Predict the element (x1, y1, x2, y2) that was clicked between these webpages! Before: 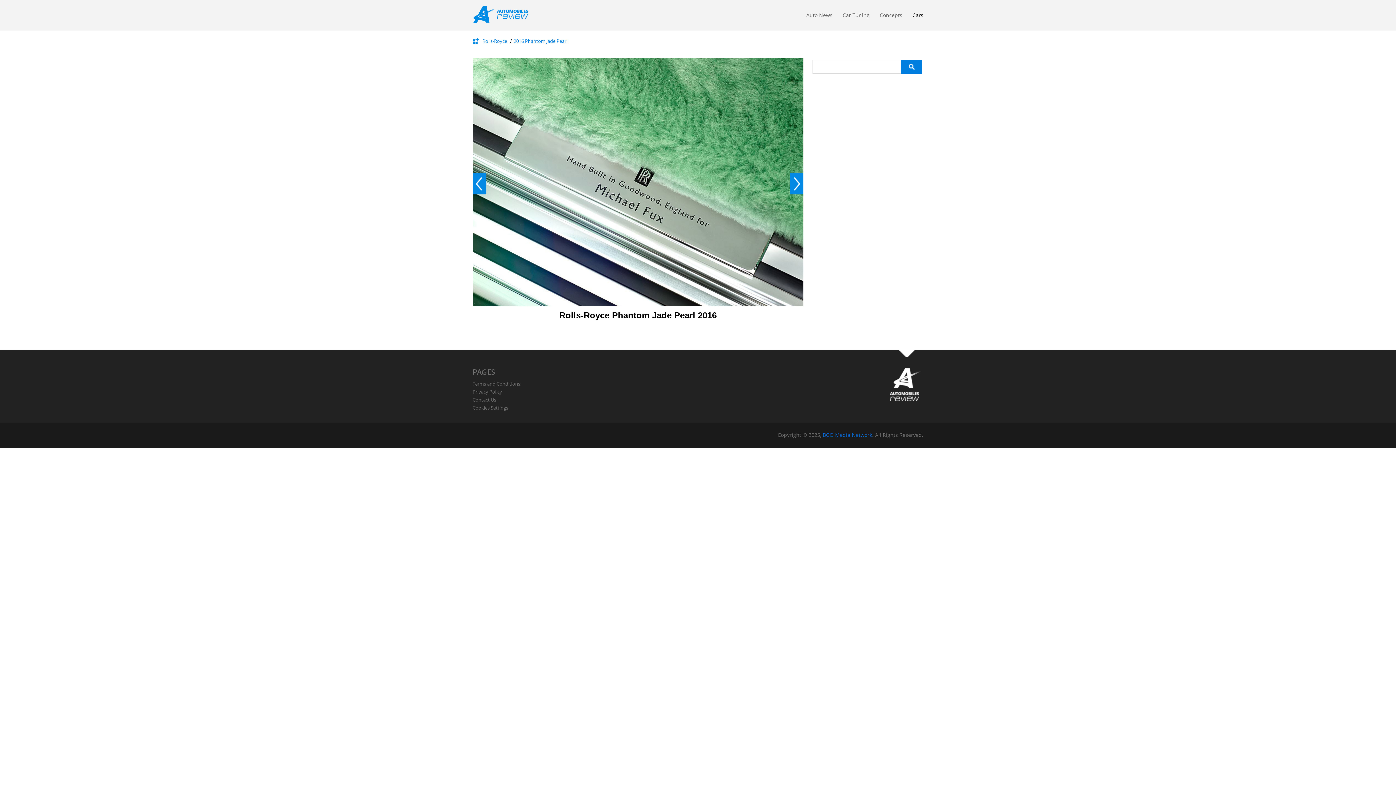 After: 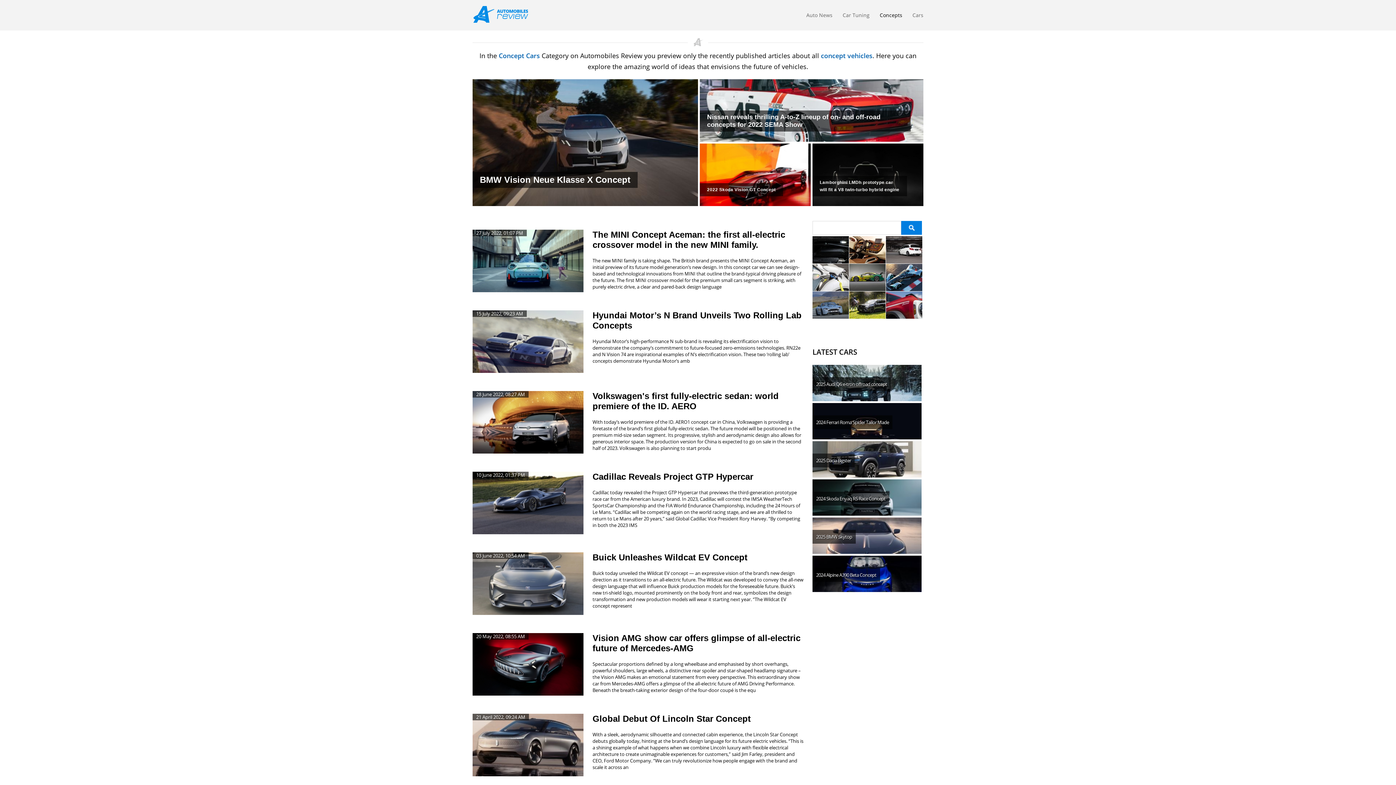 Action: label: Concepts bbox: (880, 11, 902, 22)